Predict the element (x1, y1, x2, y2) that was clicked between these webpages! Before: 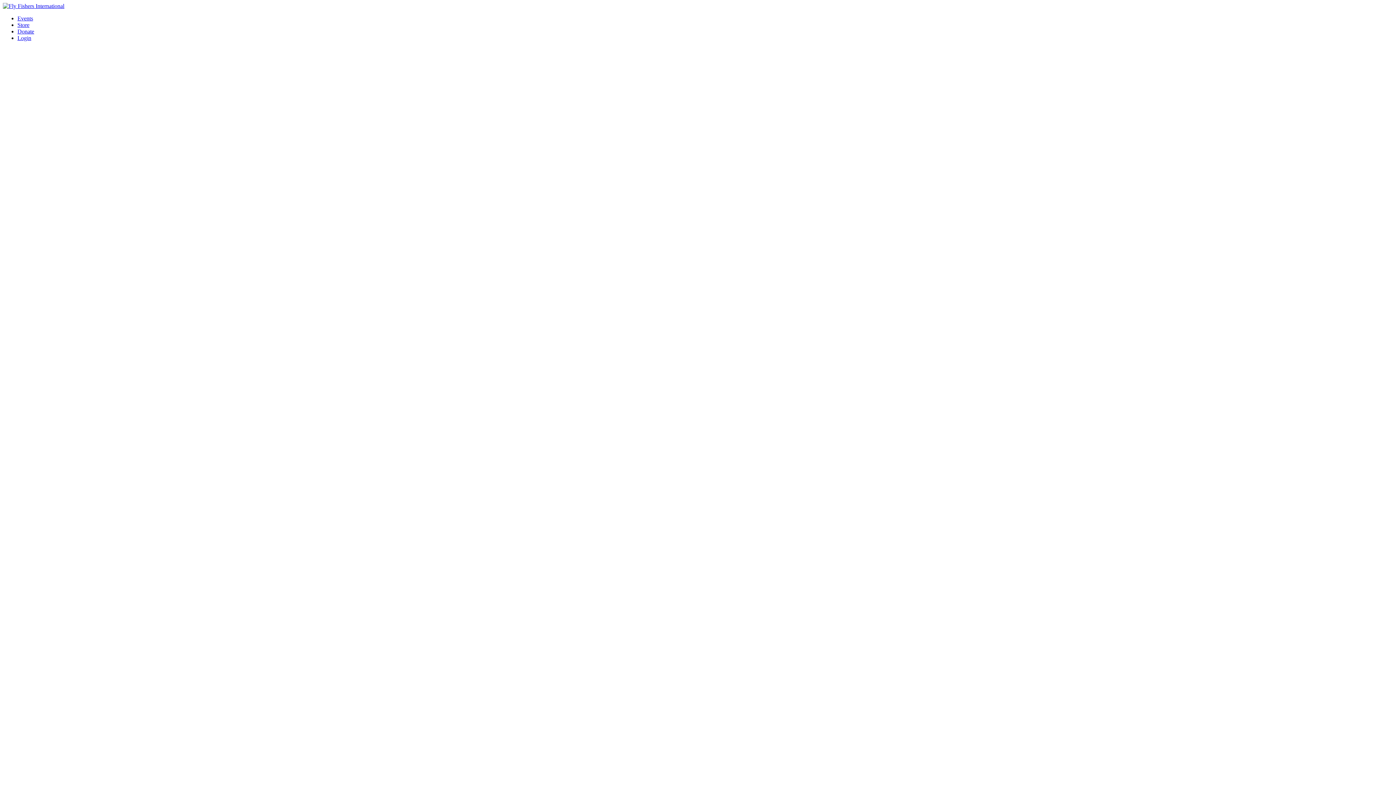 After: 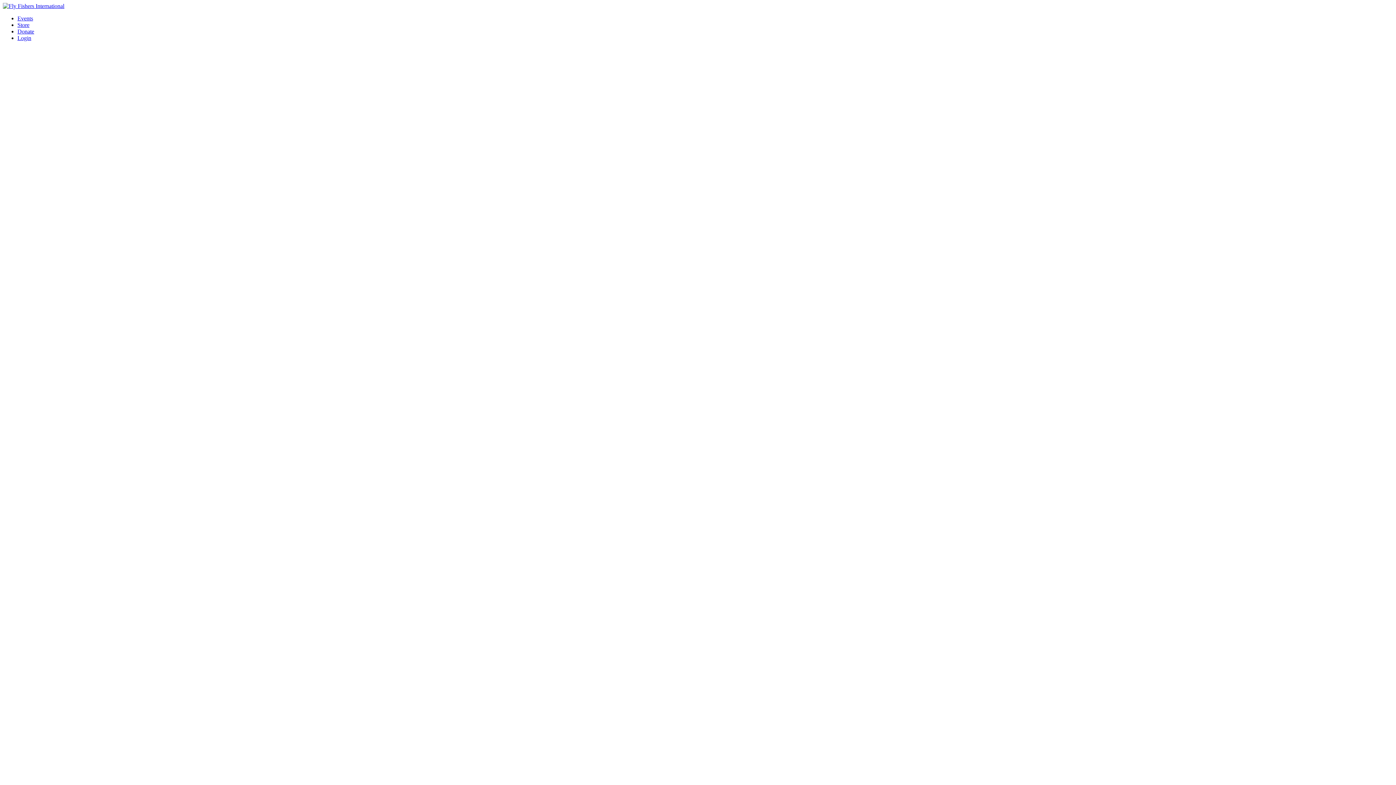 Action: label: Store bbox: (17, 21, 29, 28)